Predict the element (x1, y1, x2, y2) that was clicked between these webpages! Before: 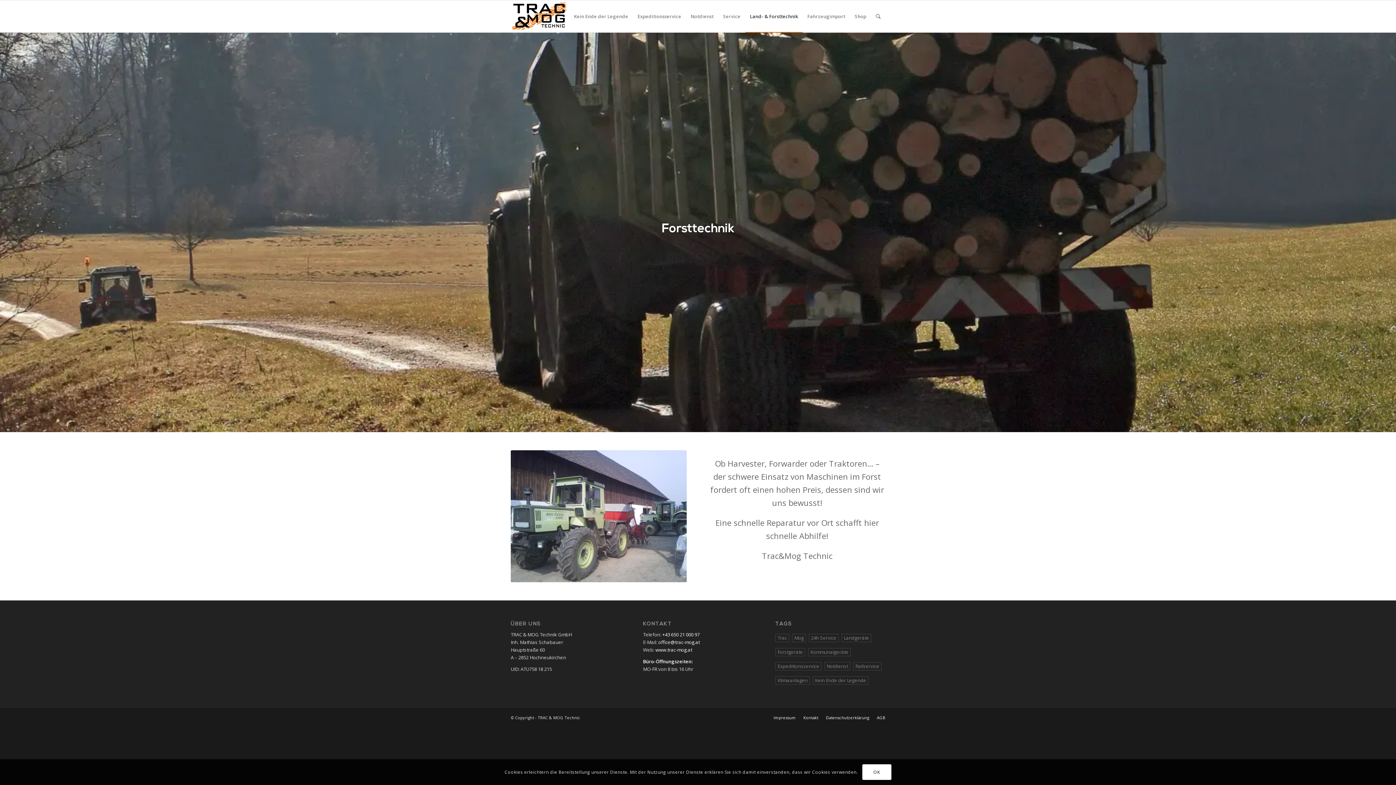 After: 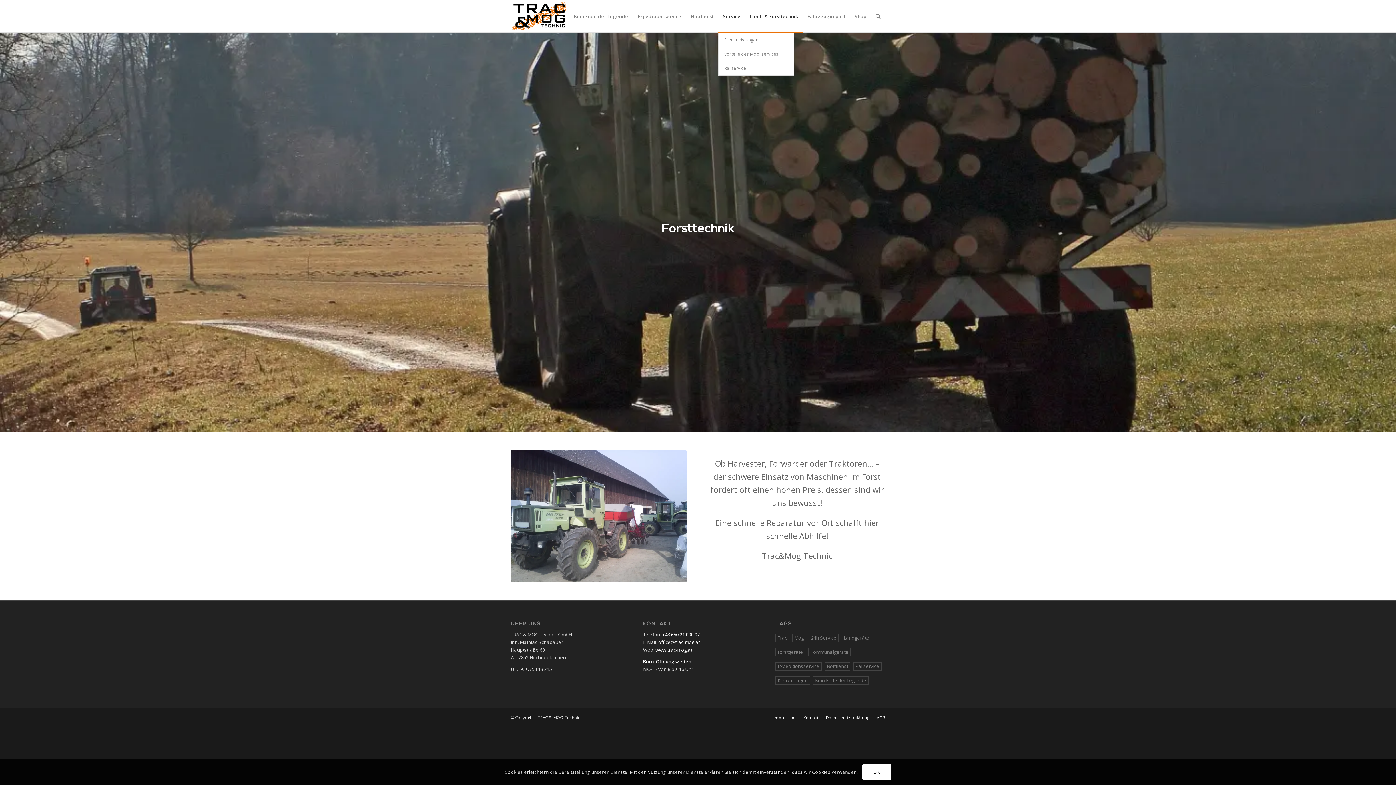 Action: bbox: (718, 0, 745, 32) label: Service